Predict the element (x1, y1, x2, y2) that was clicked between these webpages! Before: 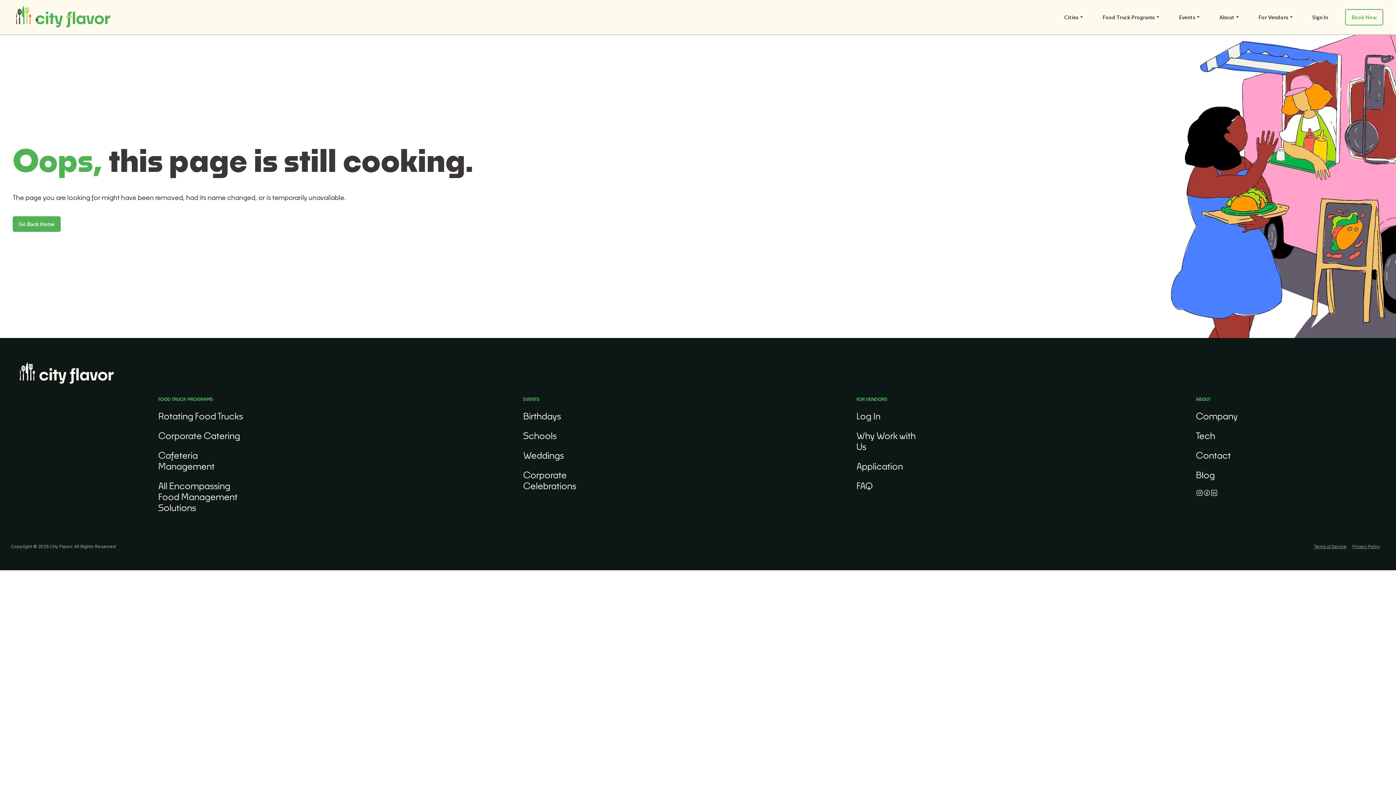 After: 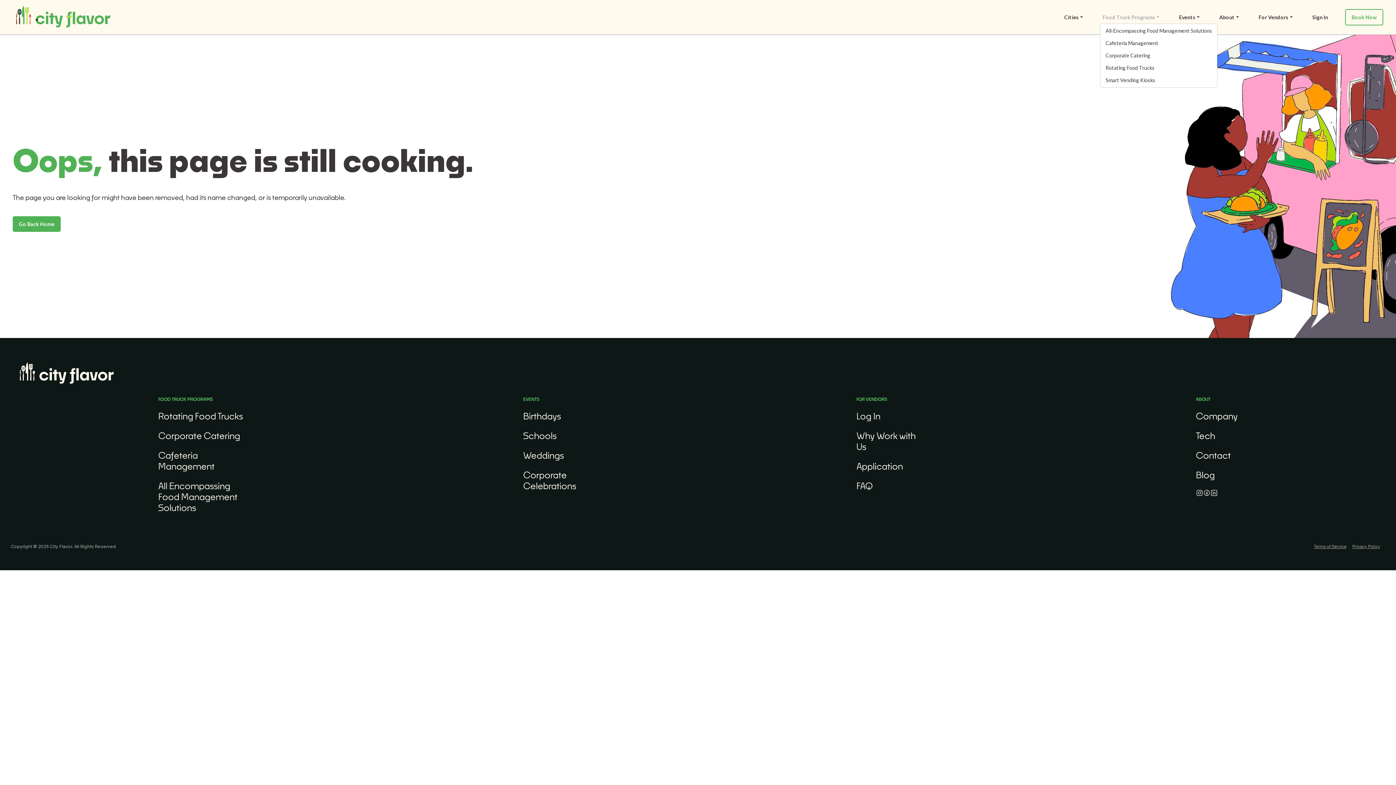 Action: bbox: (1100, 11, 1162, 22) label: Food Truck Programs